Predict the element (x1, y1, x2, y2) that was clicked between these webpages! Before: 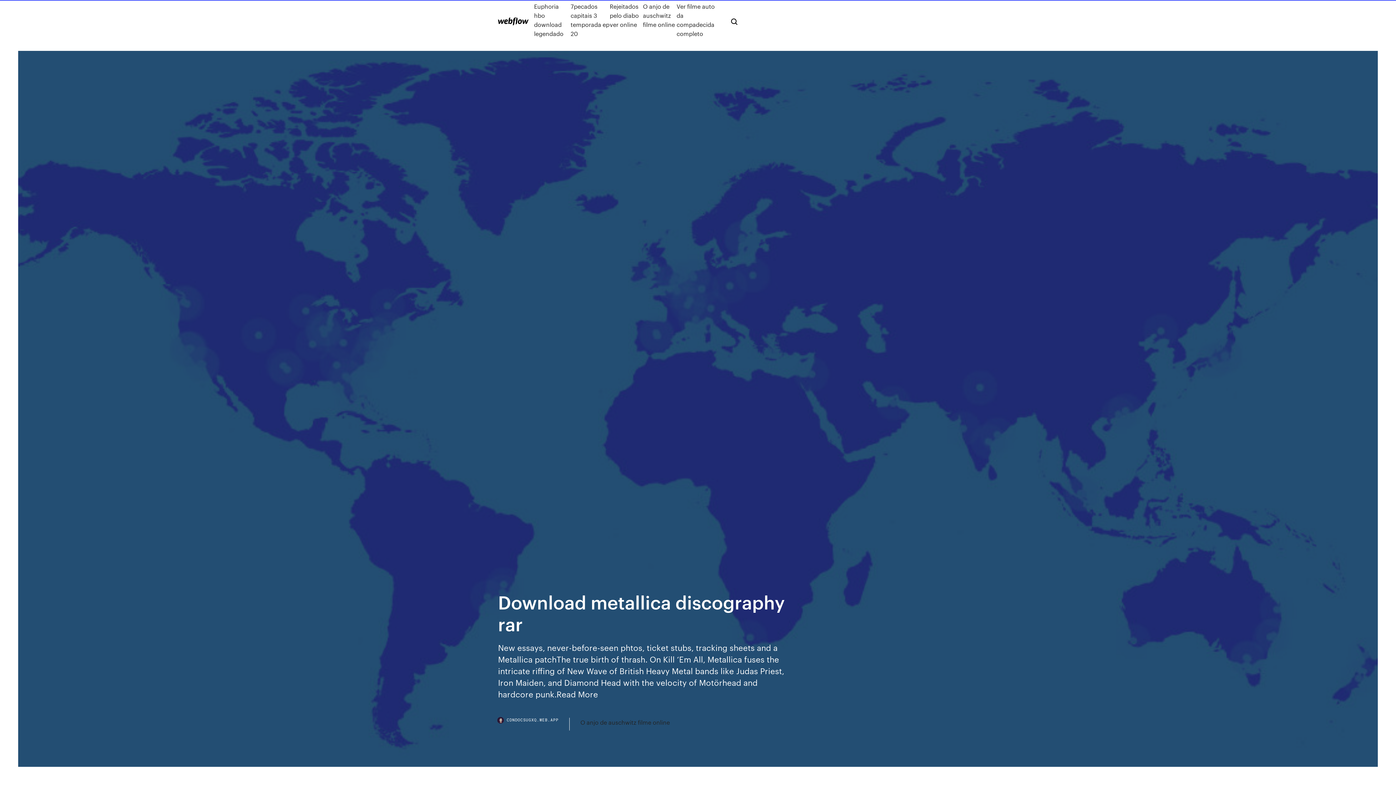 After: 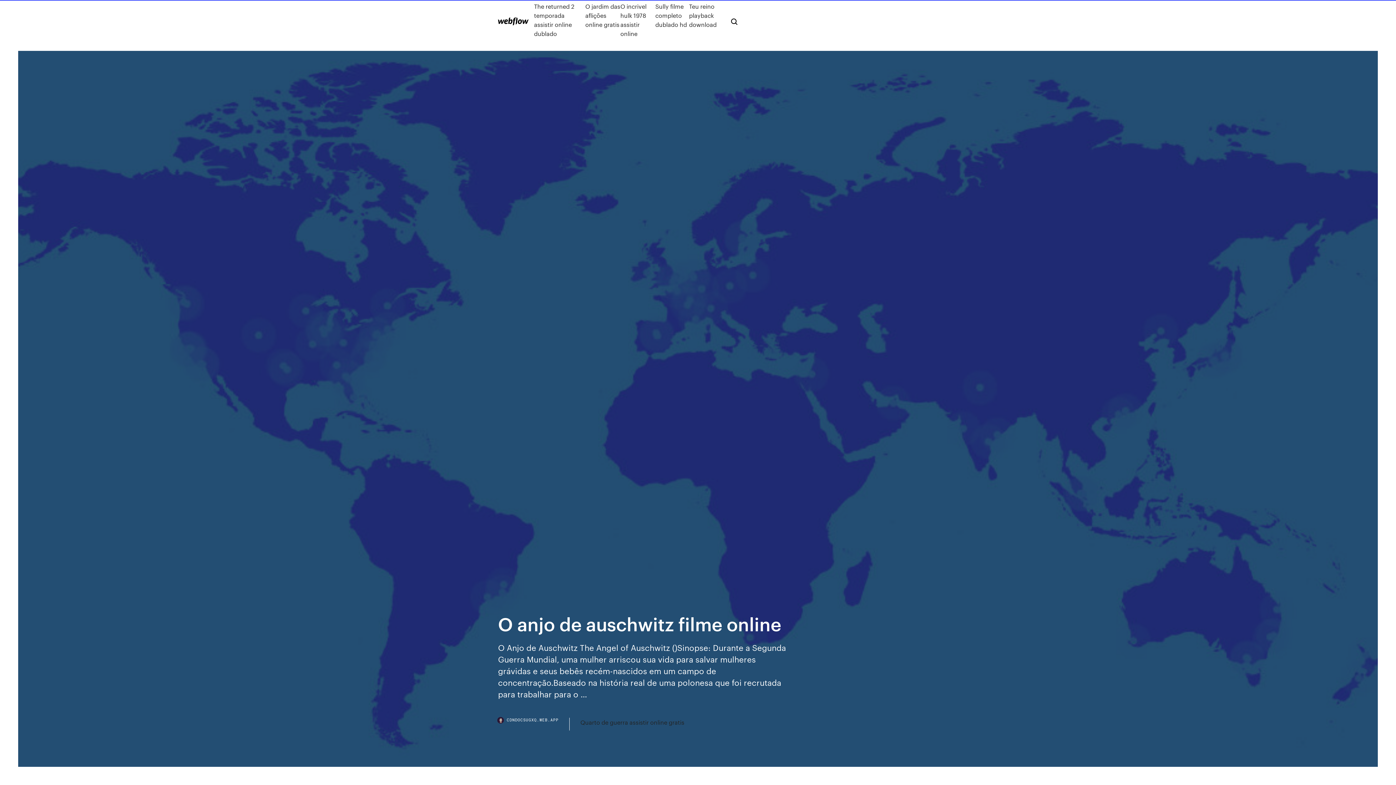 Action: label: O anjo de auschwitz filme online bbox: (643, 1, 676, 38)